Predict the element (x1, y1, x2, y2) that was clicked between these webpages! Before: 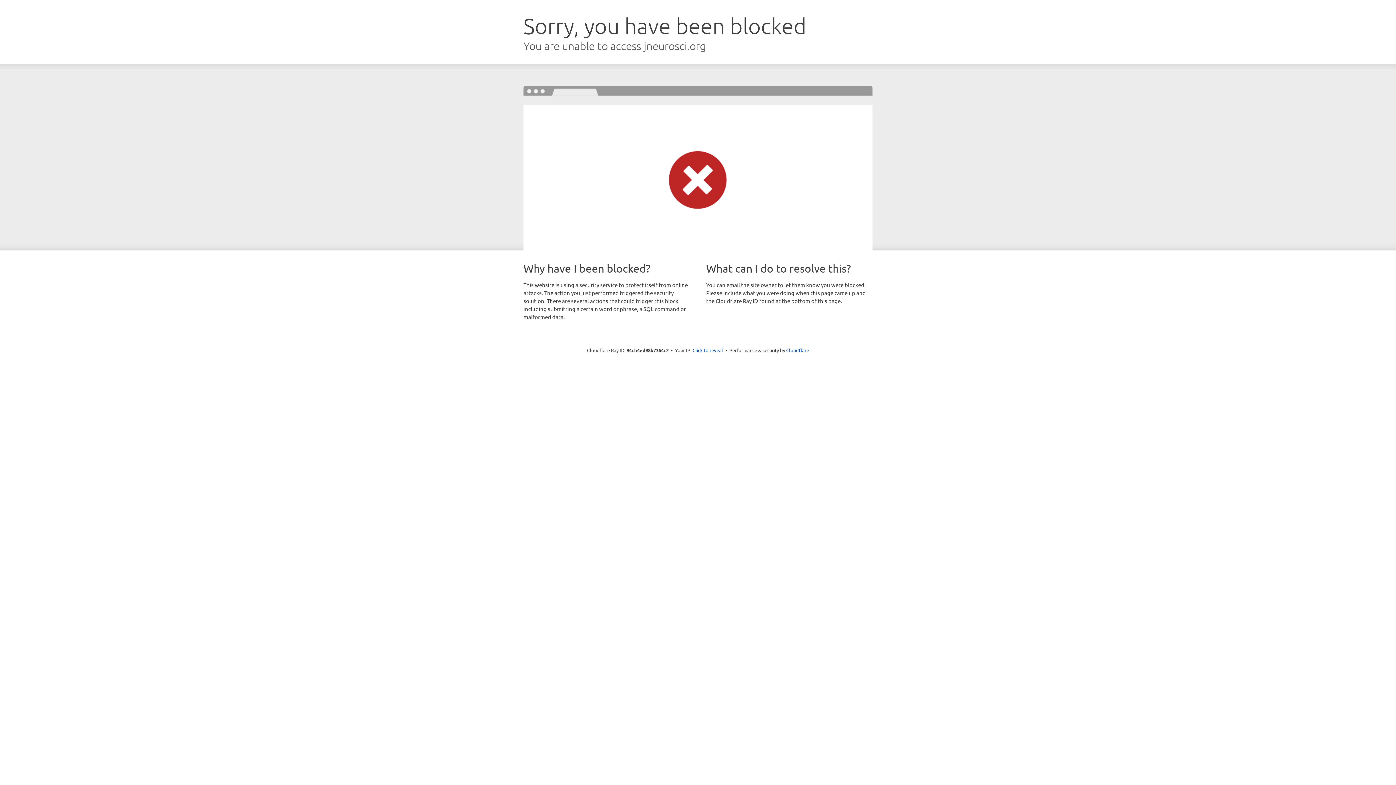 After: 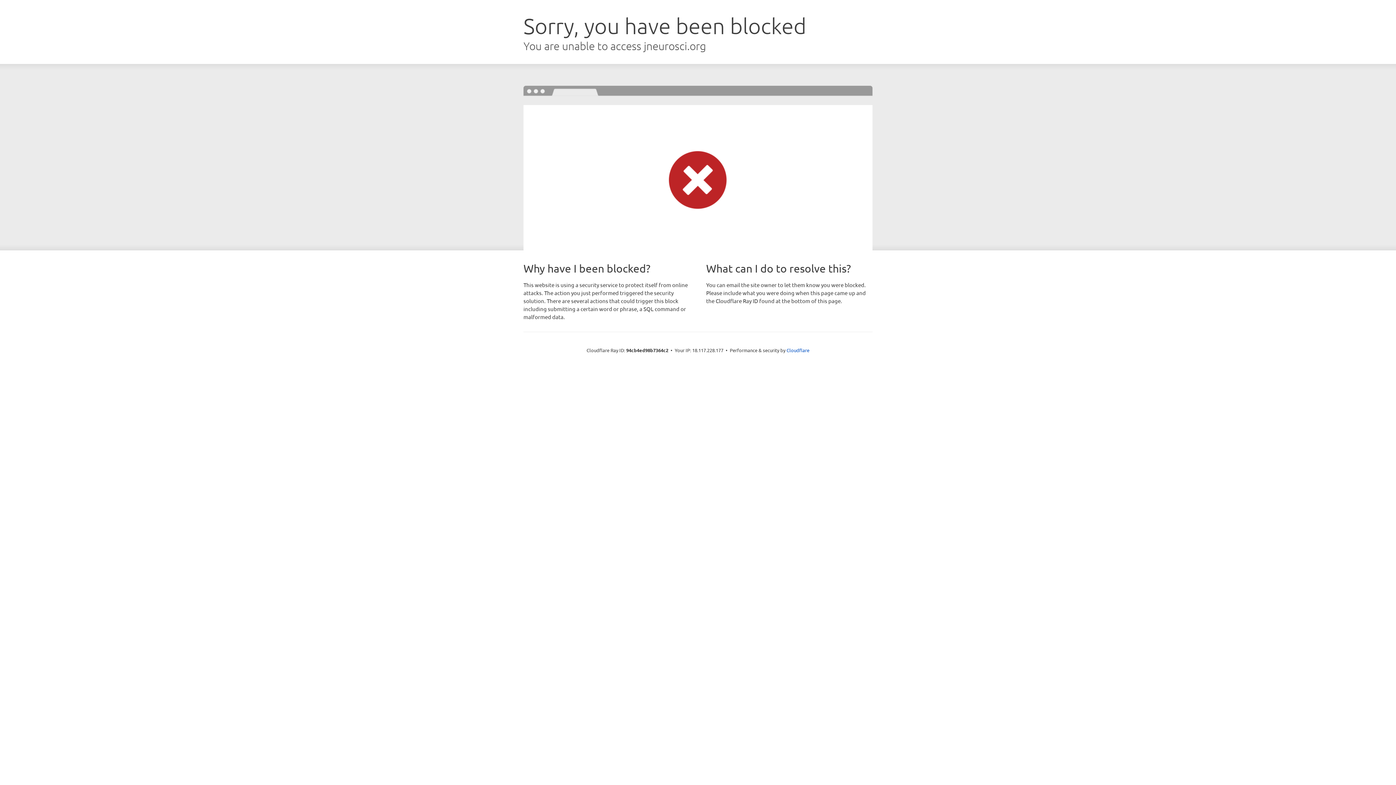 Action: label: Click to reveal bbox: (692, 346, 723, 353)